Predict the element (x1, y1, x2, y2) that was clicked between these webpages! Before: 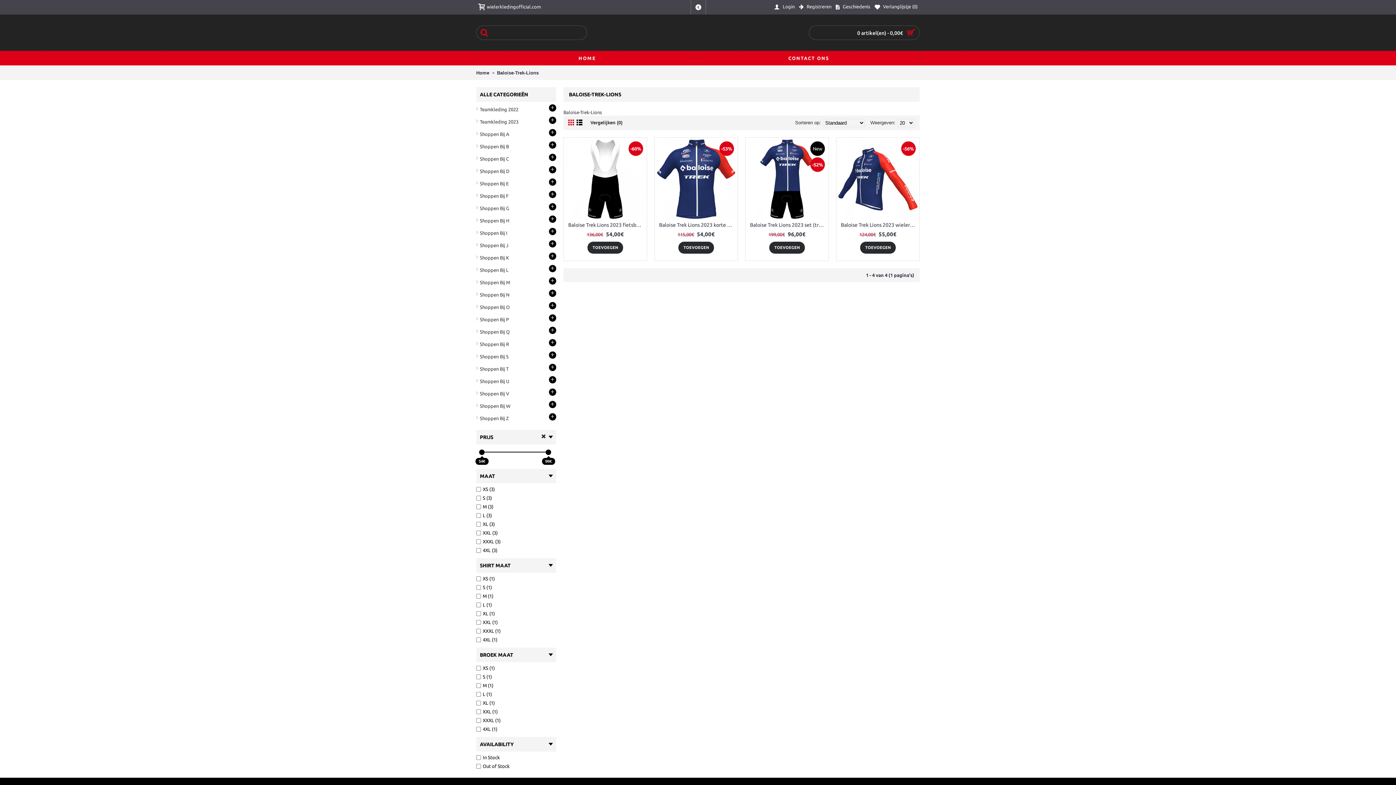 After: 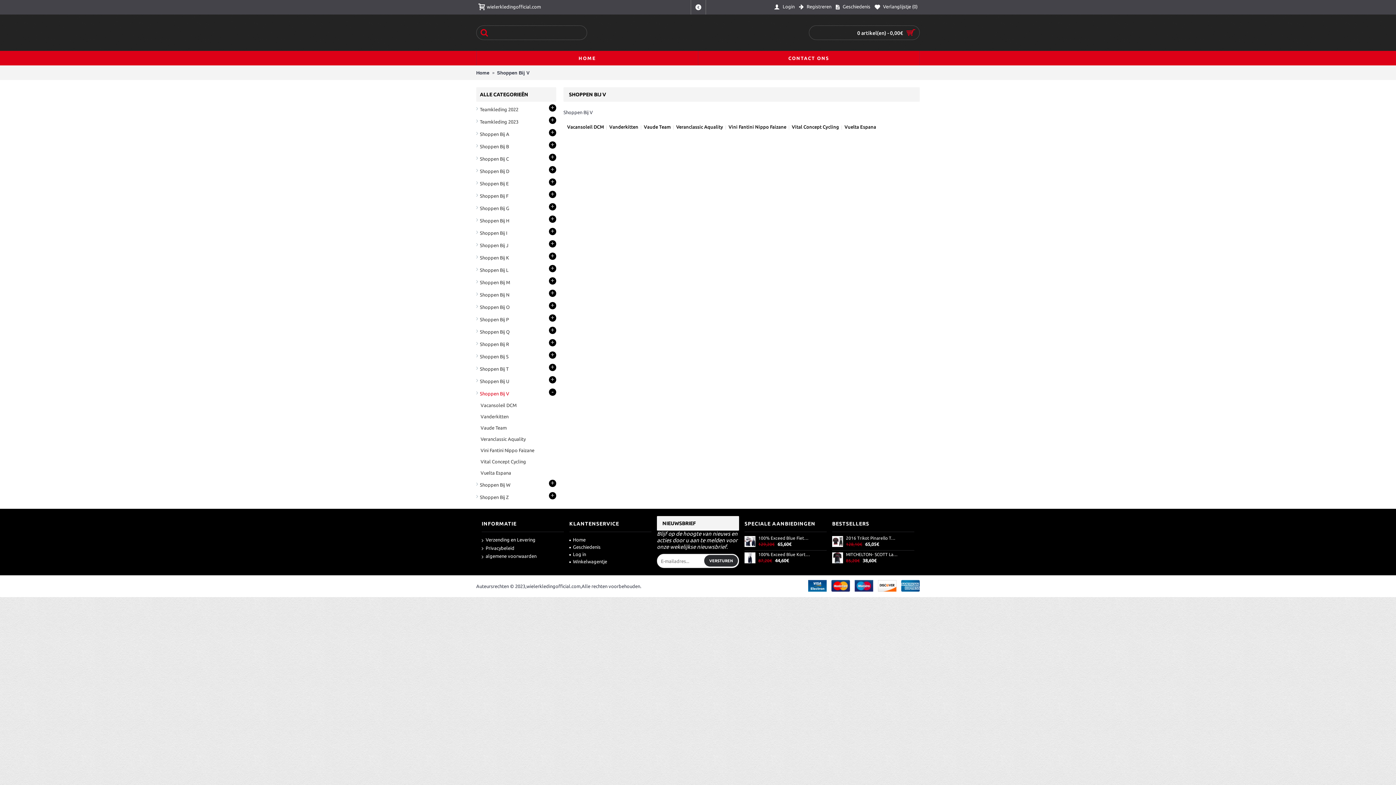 Action: label: Shoppen Bij V
+ bbox: (476, 386, 556, 398)